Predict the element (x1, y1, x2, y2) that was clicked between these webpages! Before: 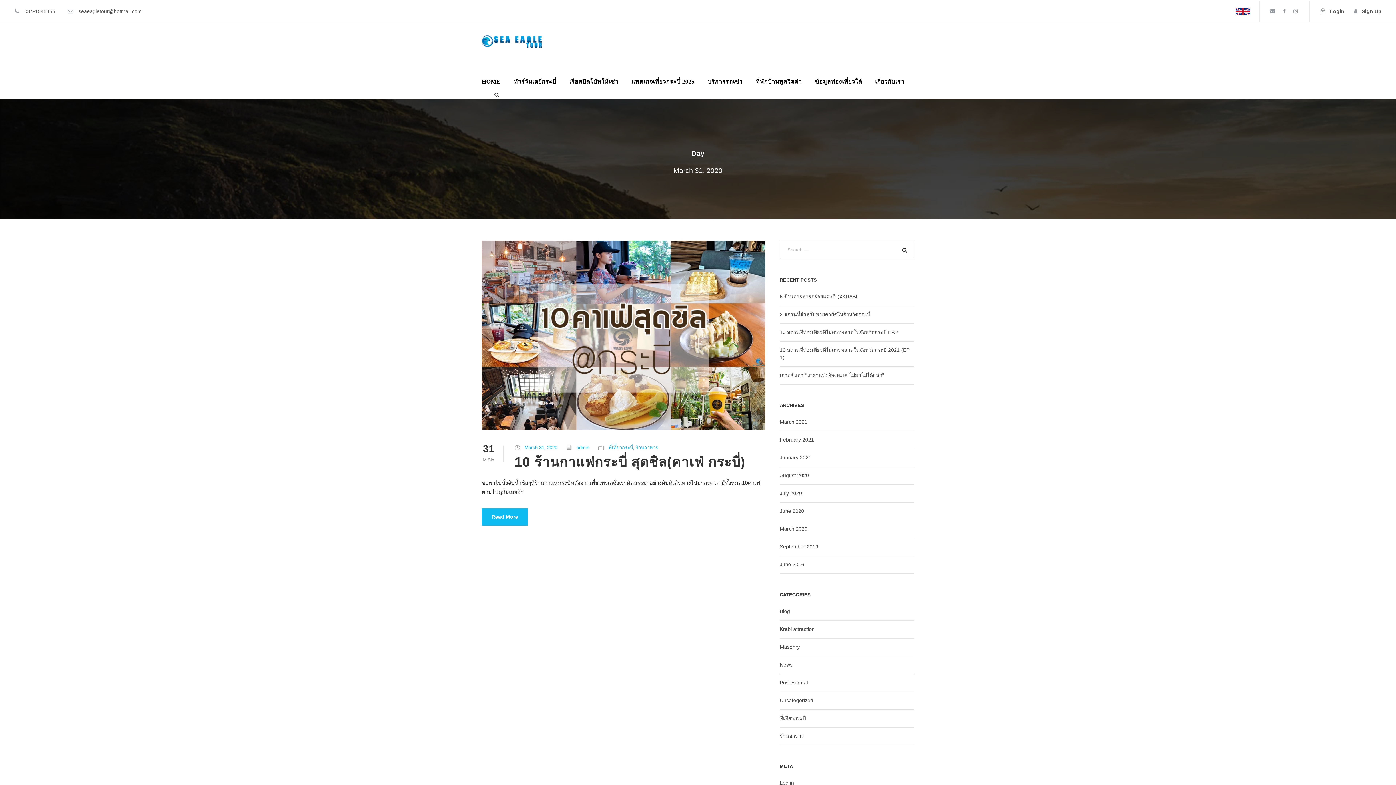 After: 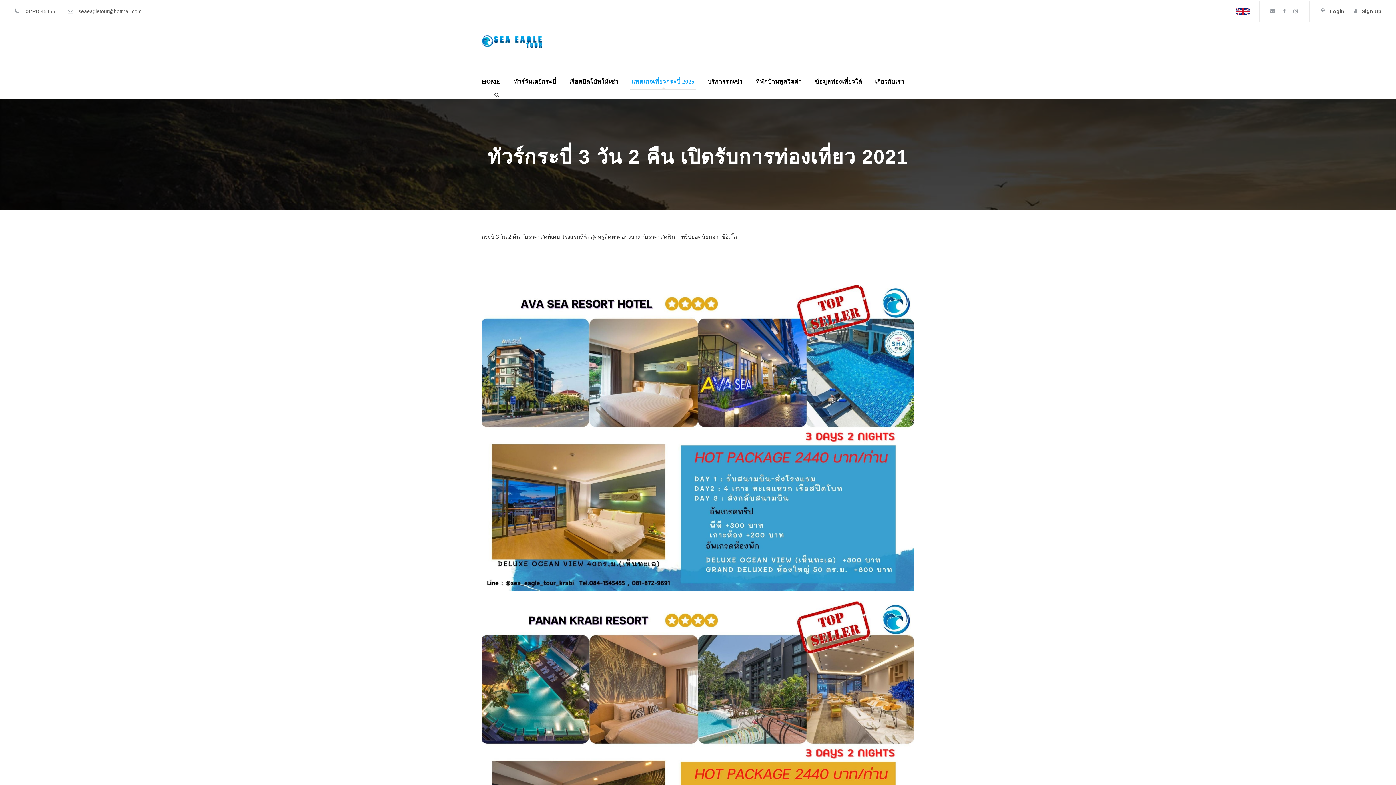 Action: bbox: (631, 76, 694, 90) label: แพคเกจเที่ยวกระบี่ 2025